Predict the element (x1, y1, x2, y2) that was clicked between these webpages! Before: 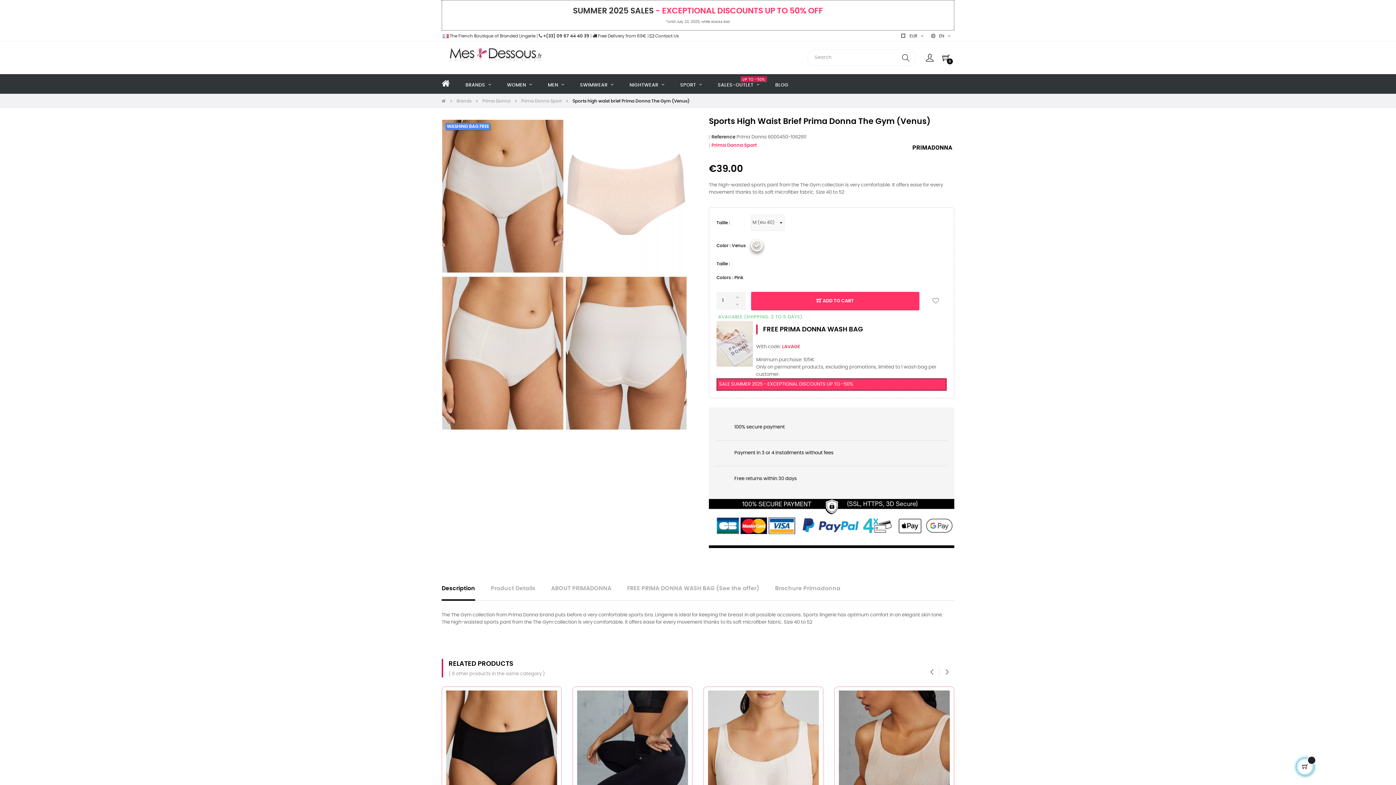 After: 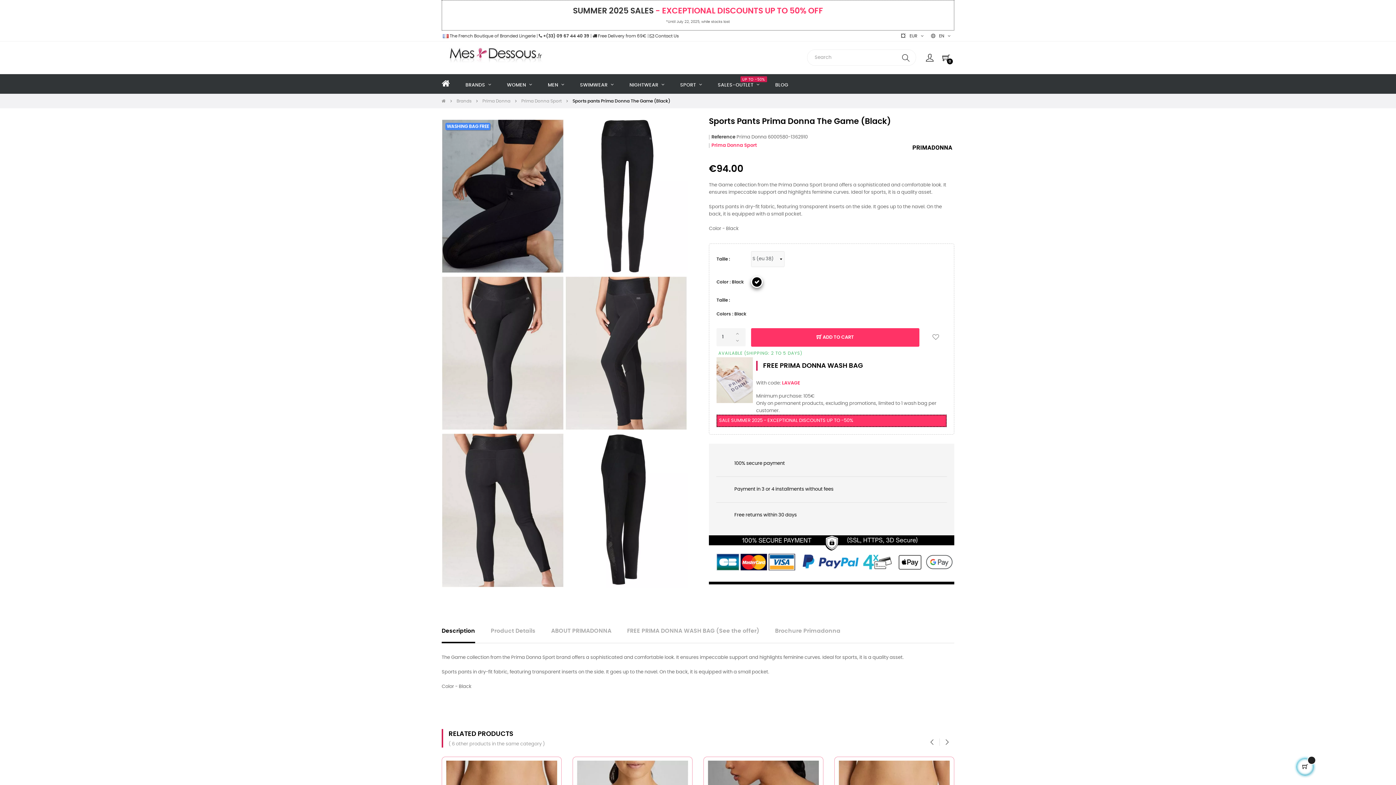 Action: bbox: (838, 690, 950, 830)